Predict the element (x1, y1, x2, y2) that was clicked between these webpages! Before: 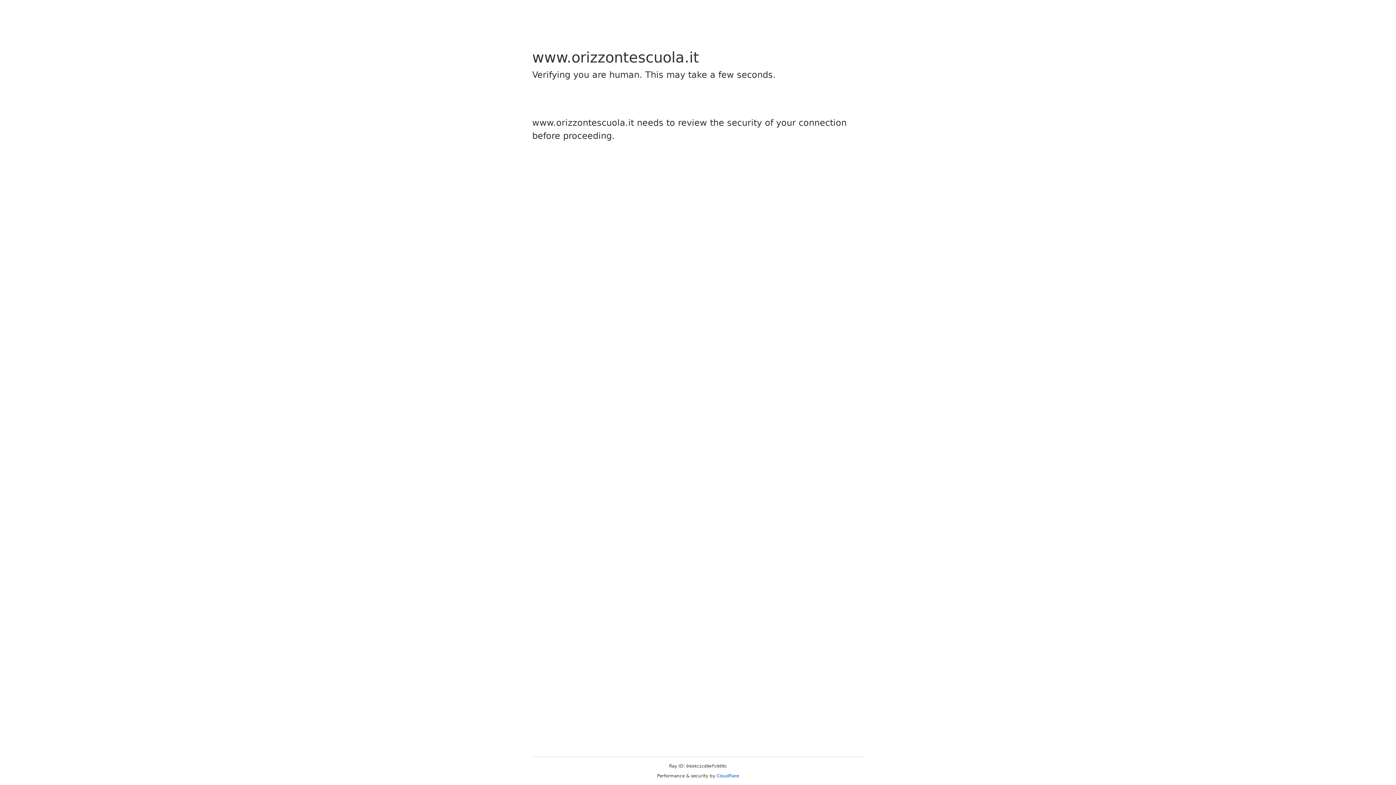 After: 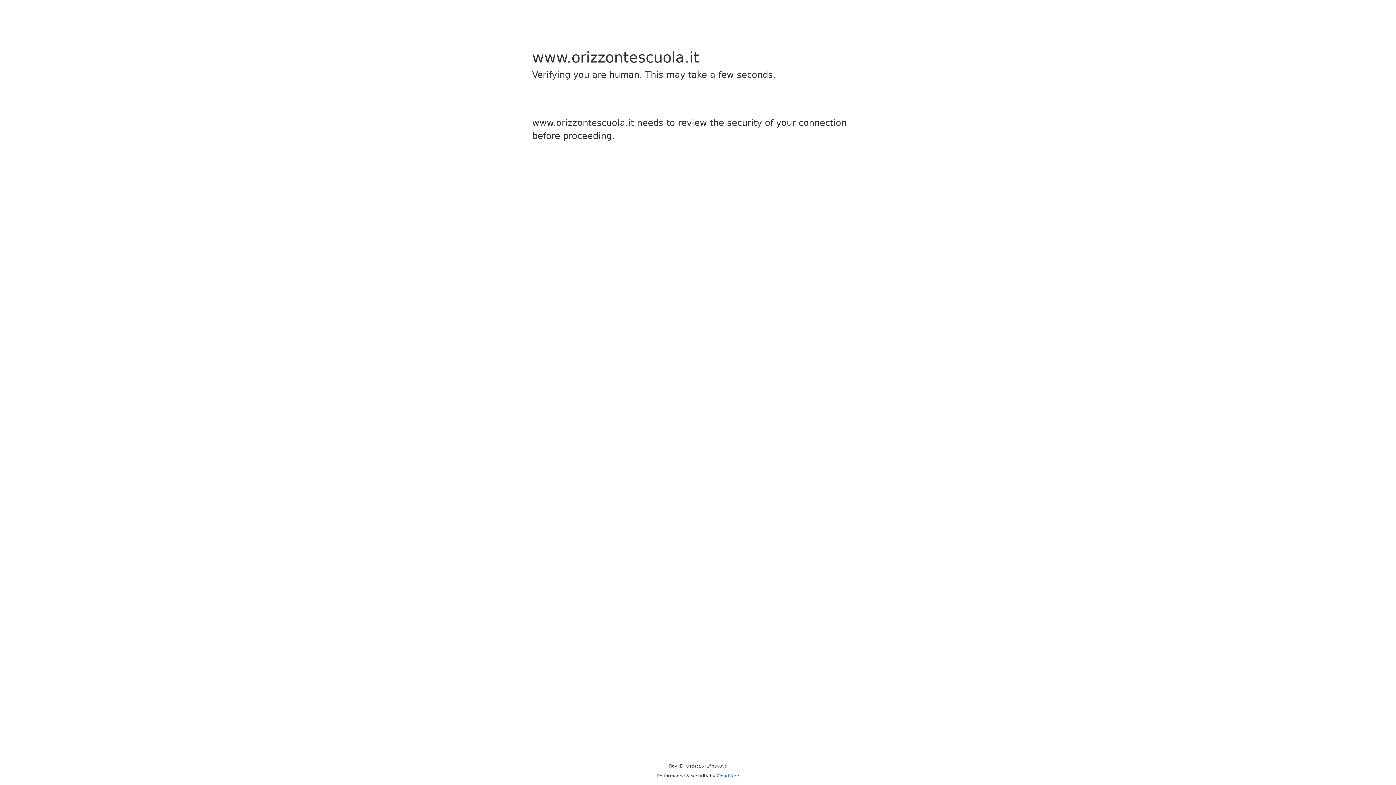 Action: label: Cloudflare bbox: (716, 773, 739, 778)